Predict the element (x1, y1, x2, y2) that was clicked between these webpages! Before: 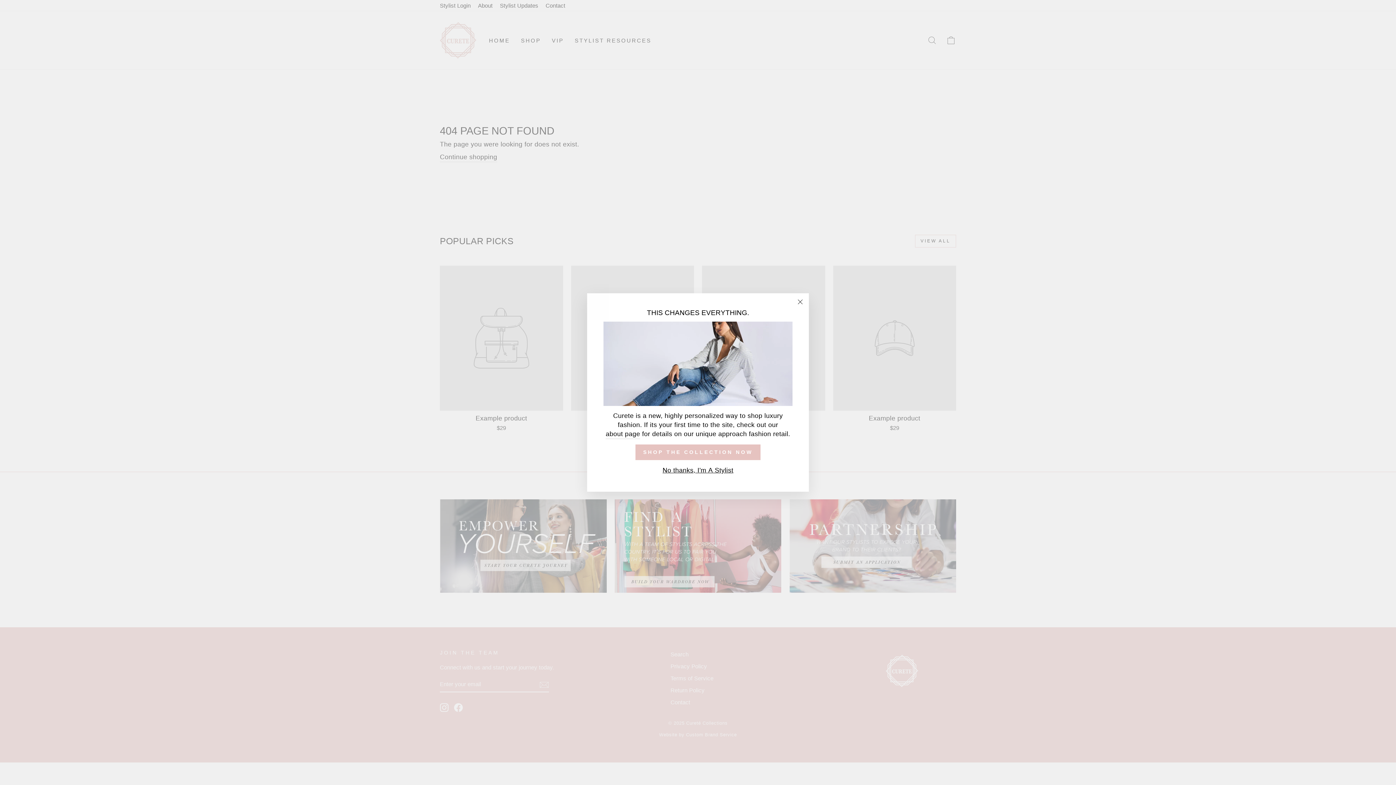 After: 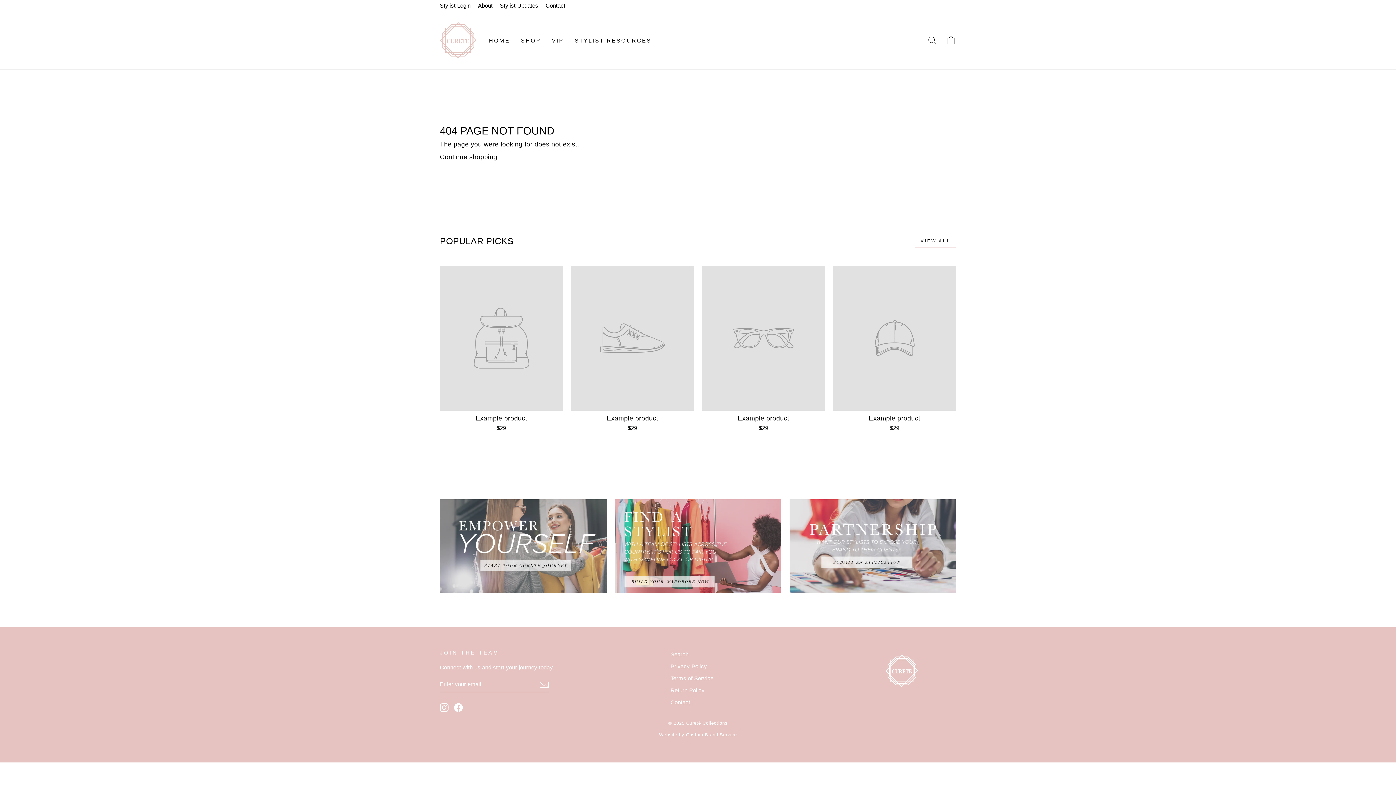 Action: bbox: (660, 465, 735, 475) label: No thanks, I'm A Stylist